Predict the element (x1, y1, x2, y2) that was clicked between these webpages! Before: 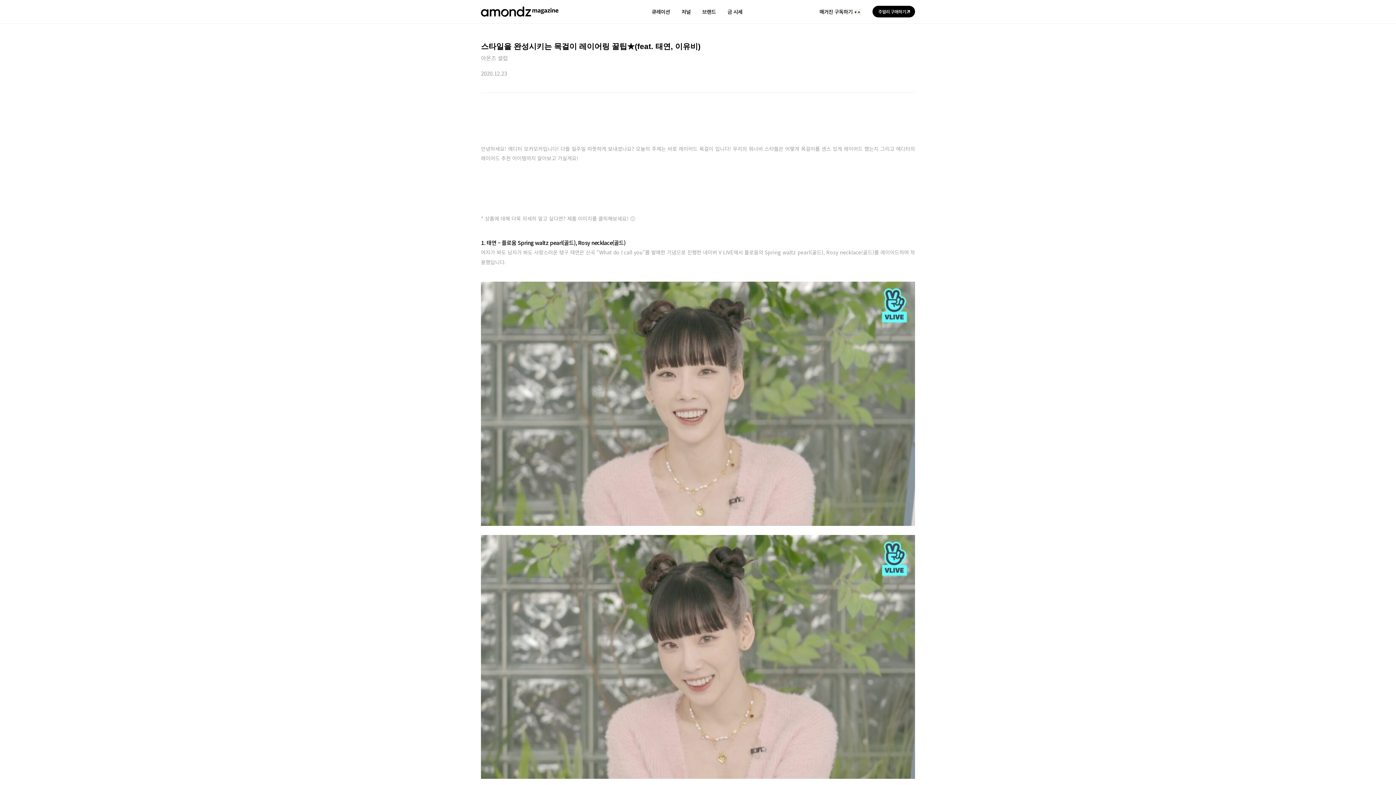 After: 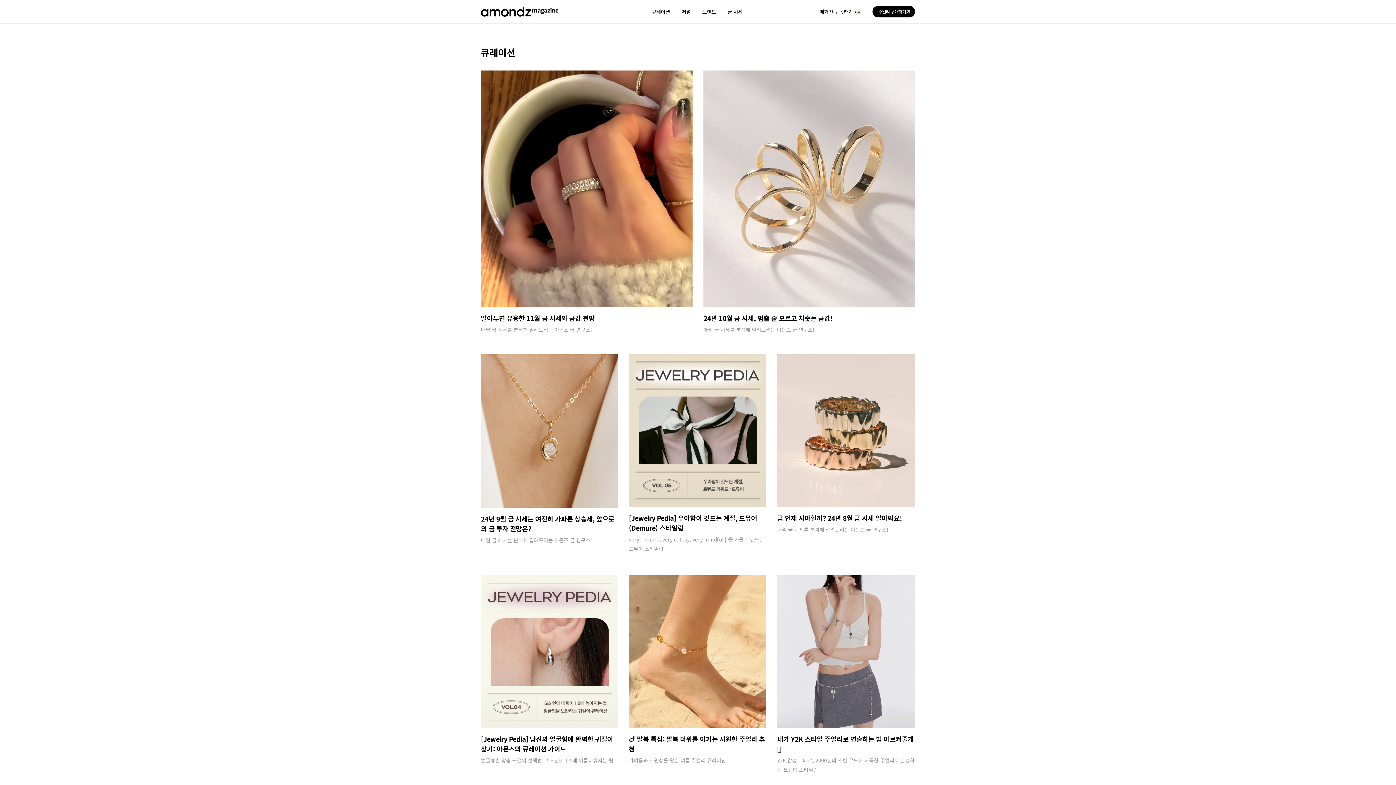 Action: bbox: (481, 6, 558, 16)